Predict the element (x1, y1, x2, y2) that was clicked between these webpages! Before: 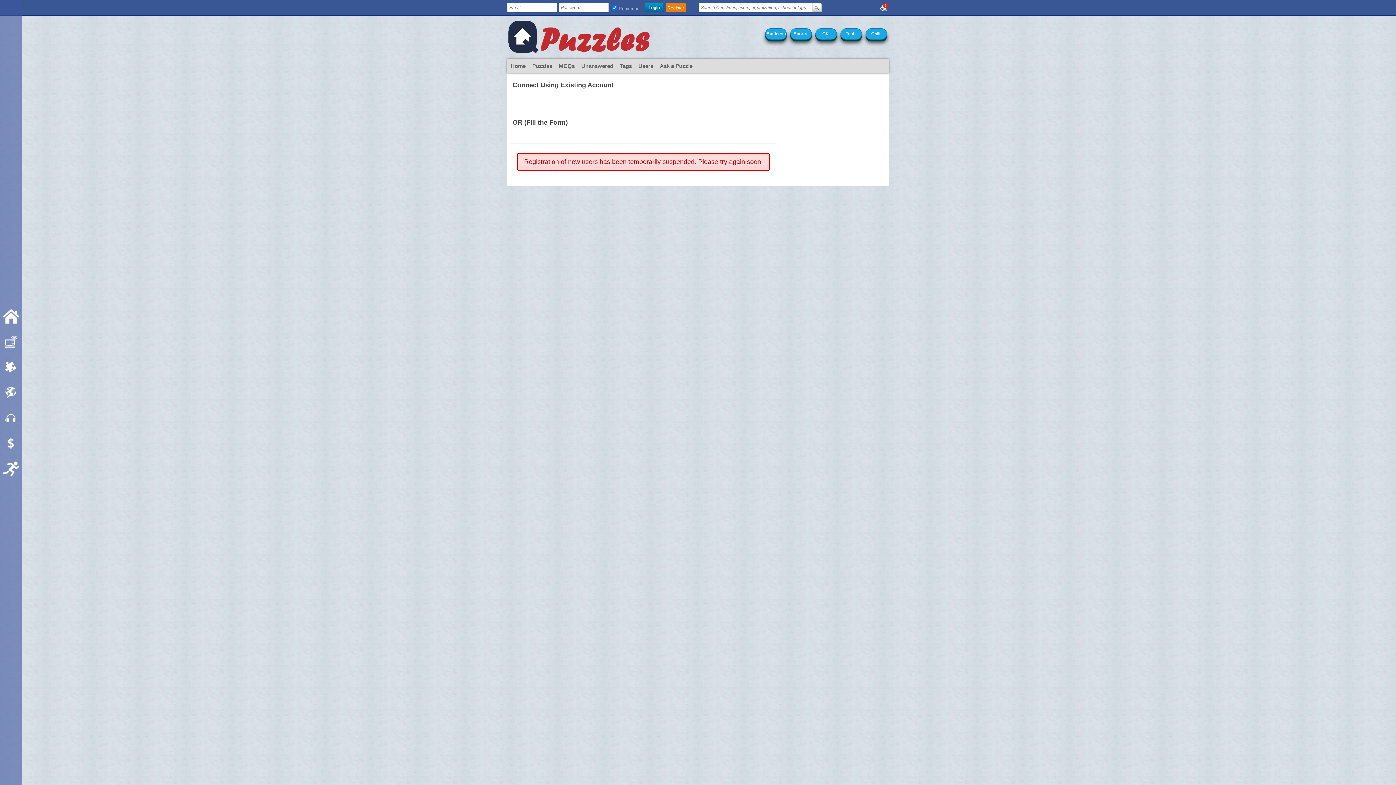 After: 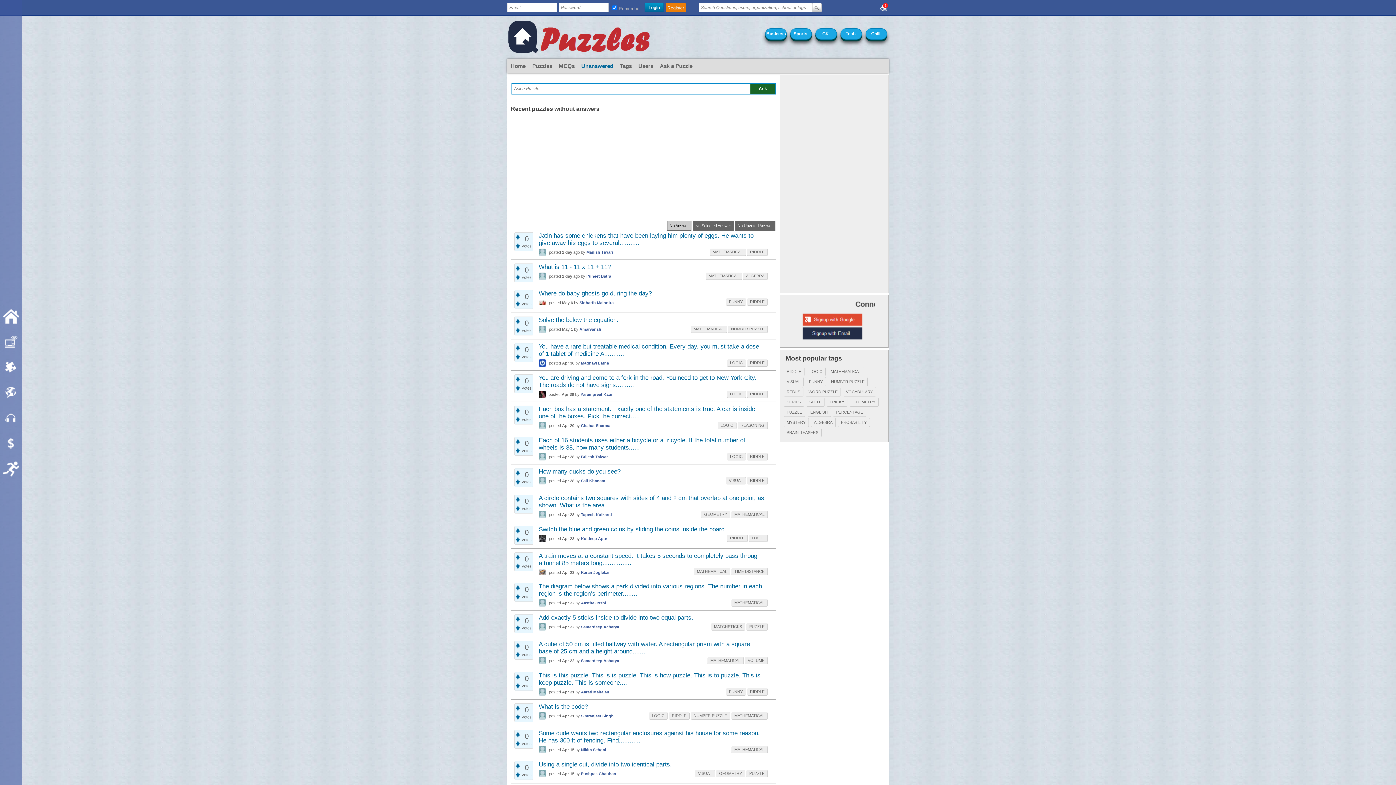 Action: label: Unanswered bbox: (578, 59, 616, 72)